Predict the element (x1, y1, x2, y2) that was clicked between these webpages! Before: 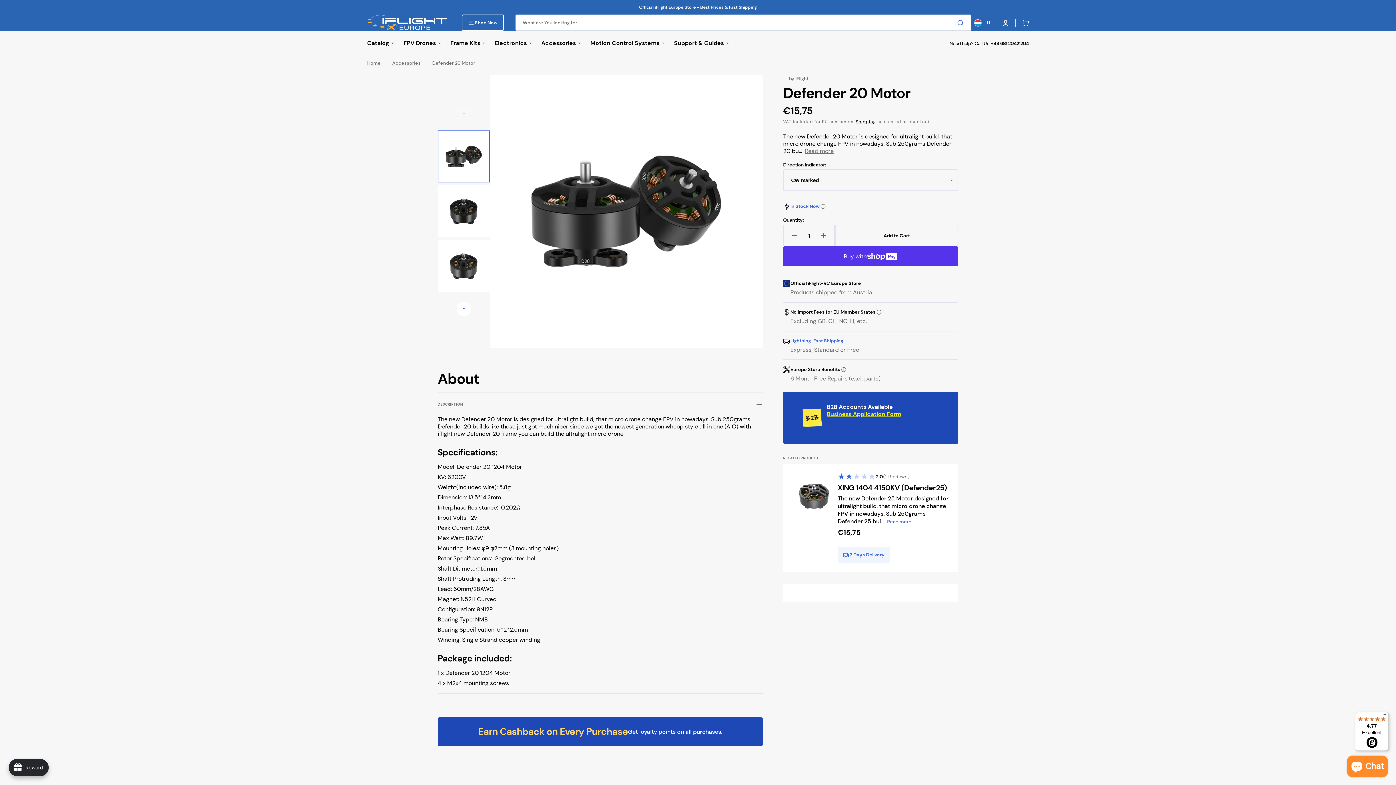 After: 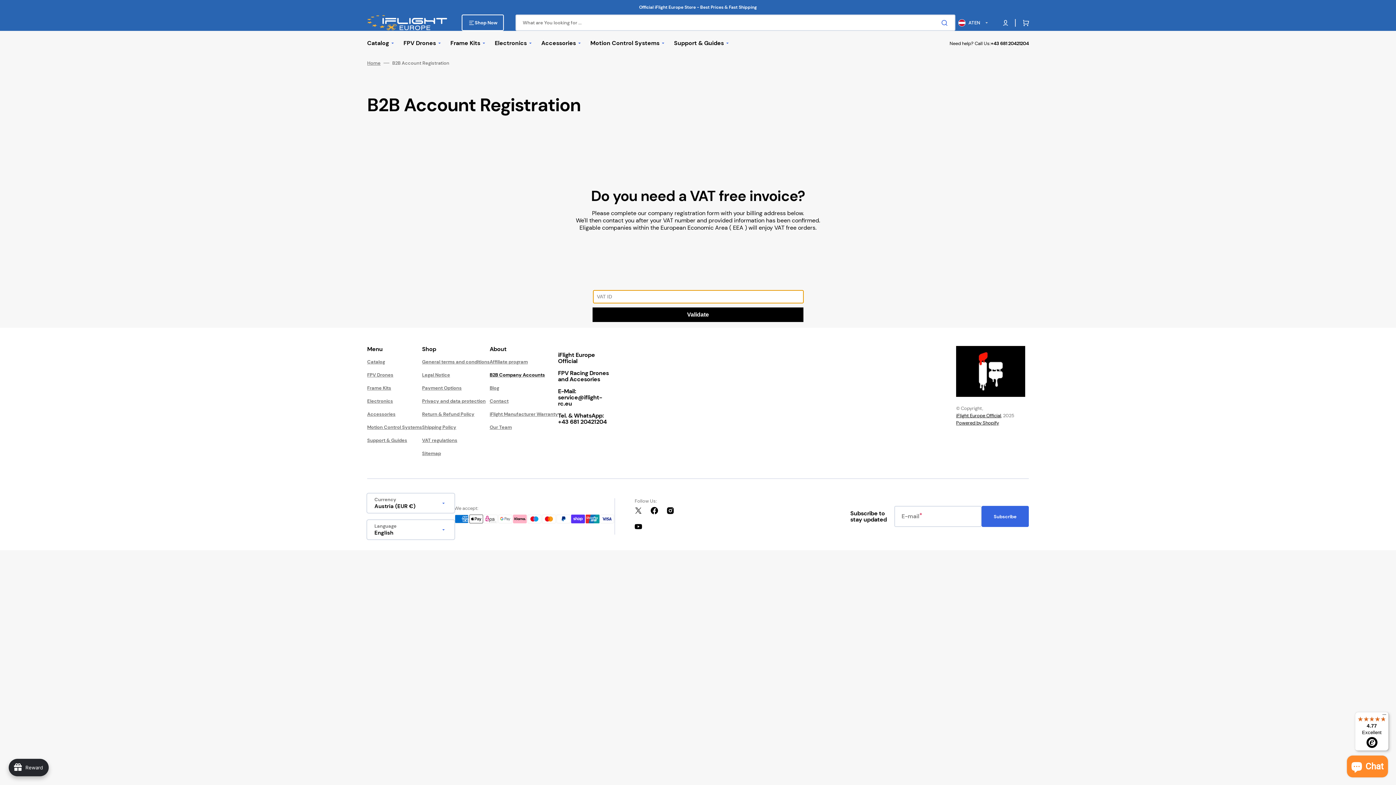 Action: bbox: (826, 410, 901, 418) label: Business Application Form